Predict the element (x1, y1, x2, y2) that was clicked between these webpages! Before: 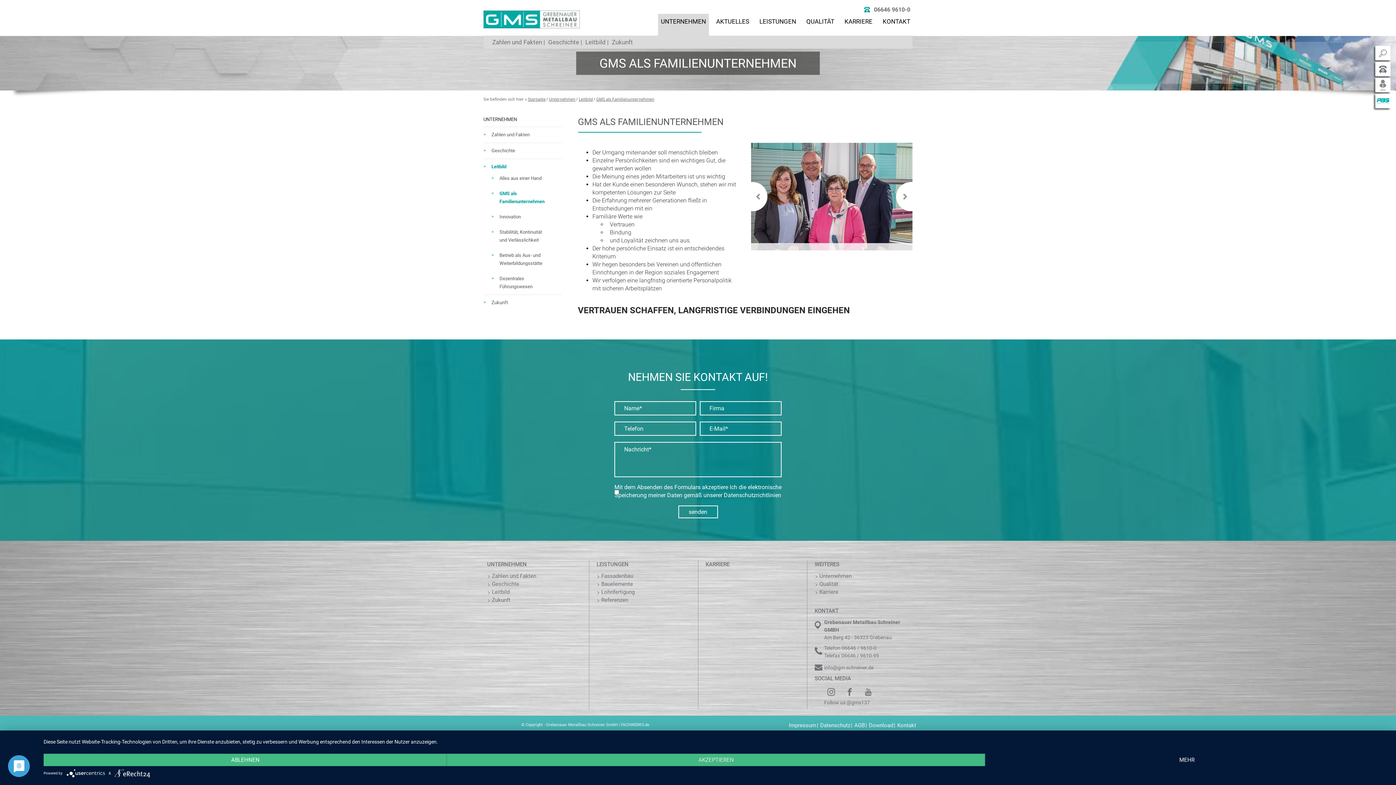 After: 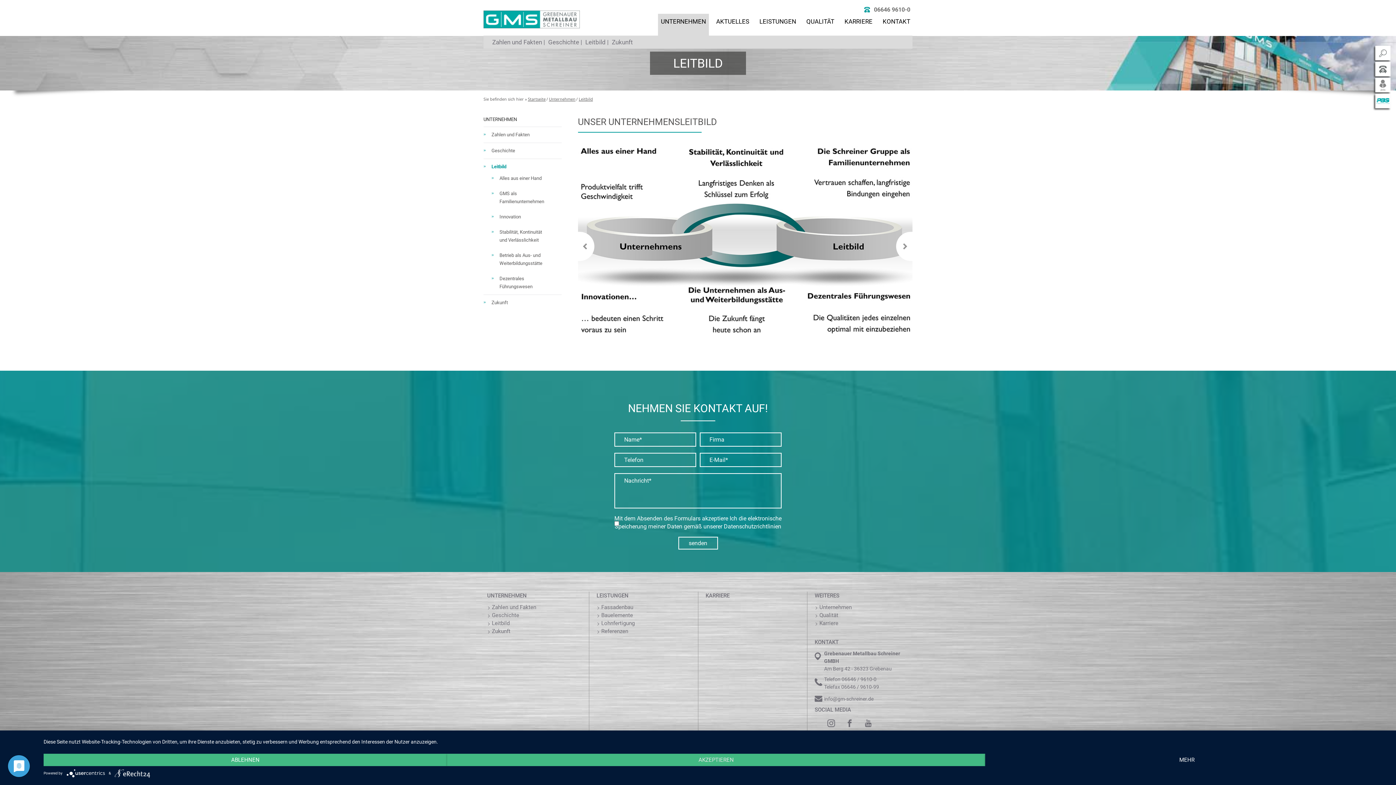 Action: label: Leitbild bbox: (578, 96, 593, 101)